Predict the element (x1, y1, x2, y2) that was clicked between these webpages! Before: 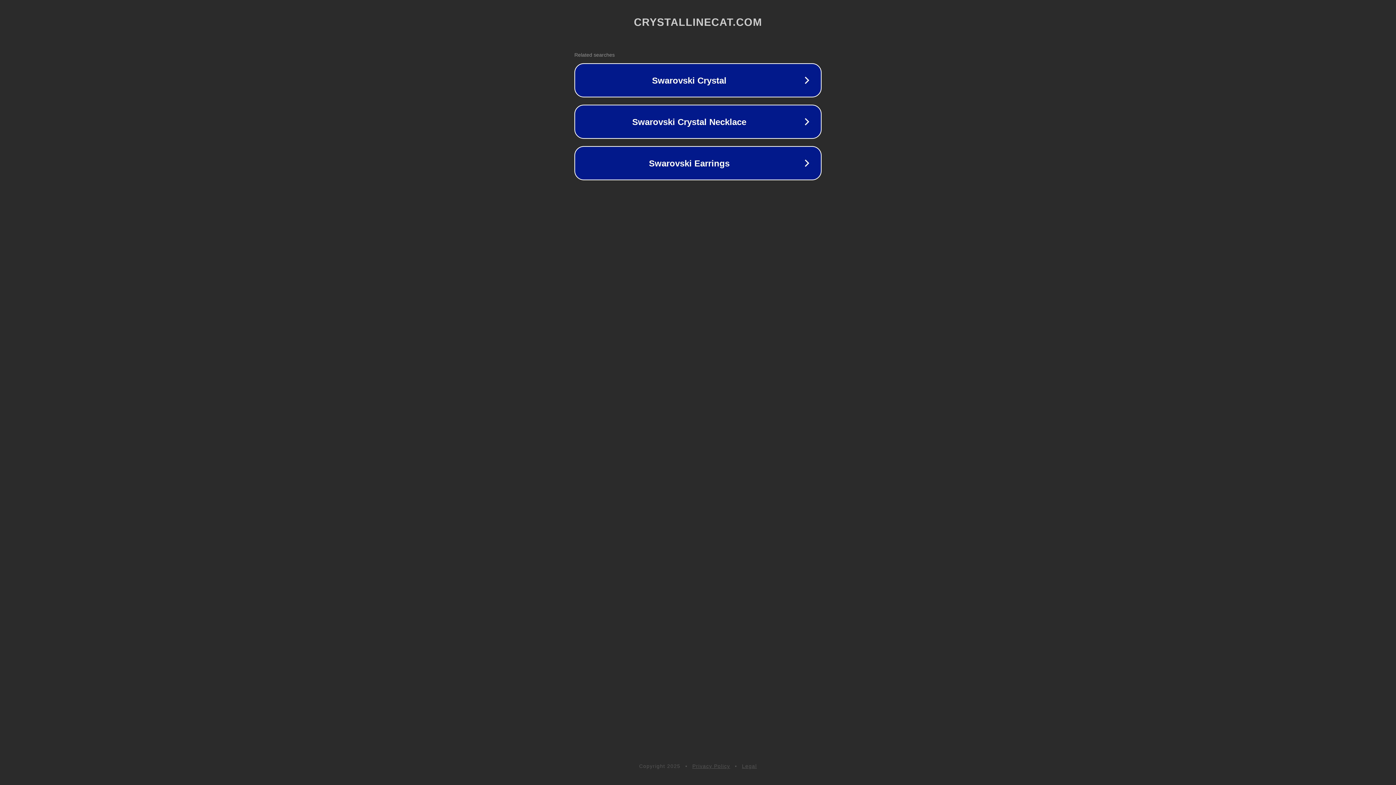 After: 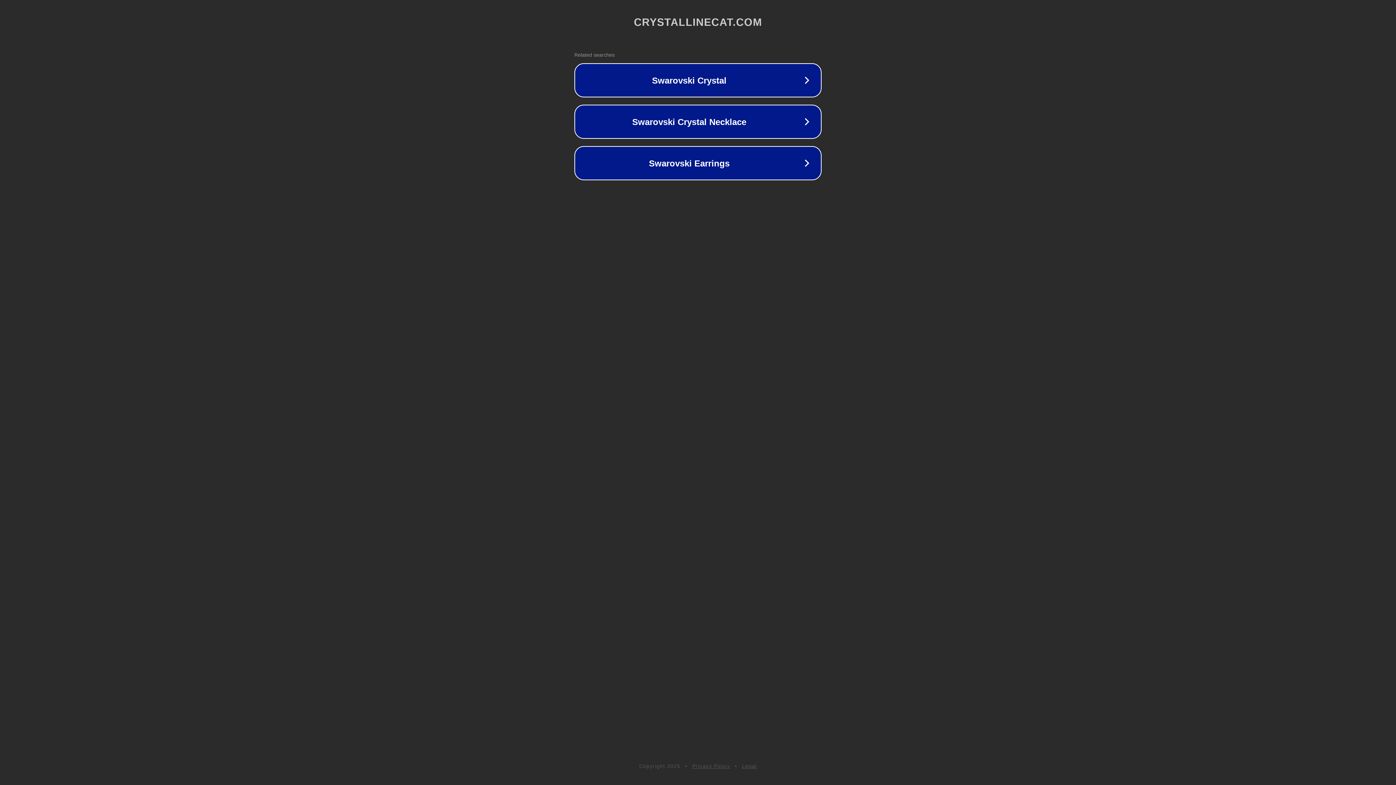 Action: label: Legal bbox: (742, 763, 757, 769)